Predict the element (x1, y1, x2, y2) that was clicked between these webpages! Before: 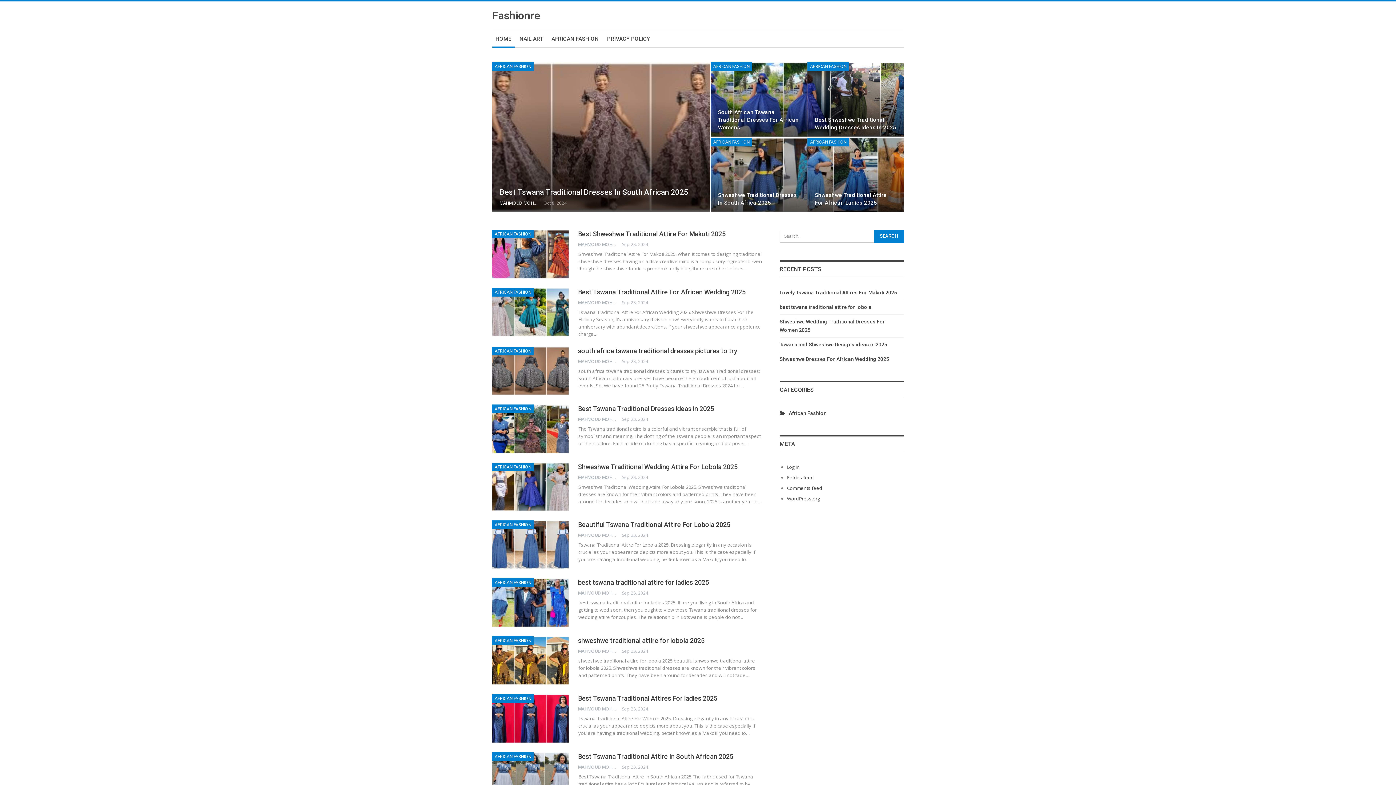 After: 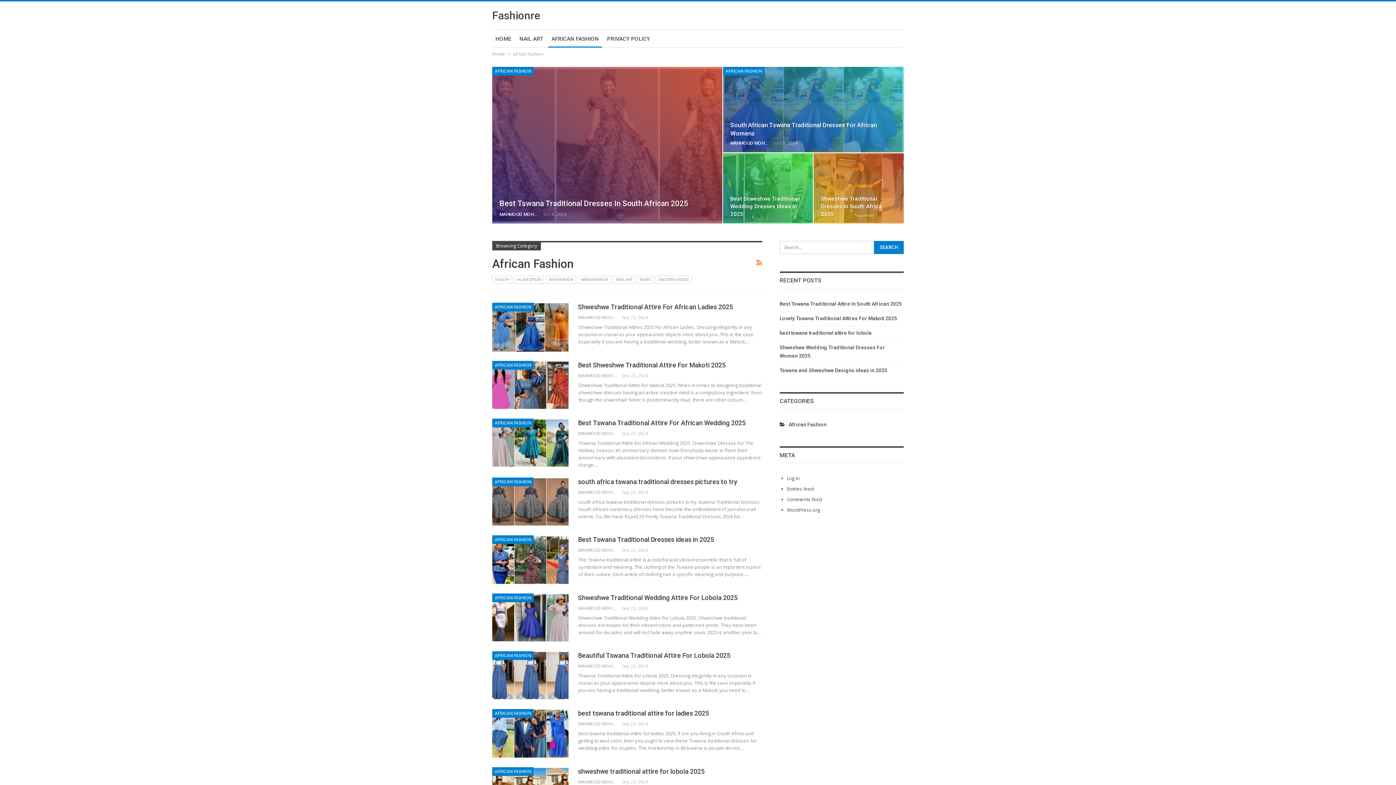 Action: label: AFRICAN FASHION bbox: (492, 520, 533, 529)